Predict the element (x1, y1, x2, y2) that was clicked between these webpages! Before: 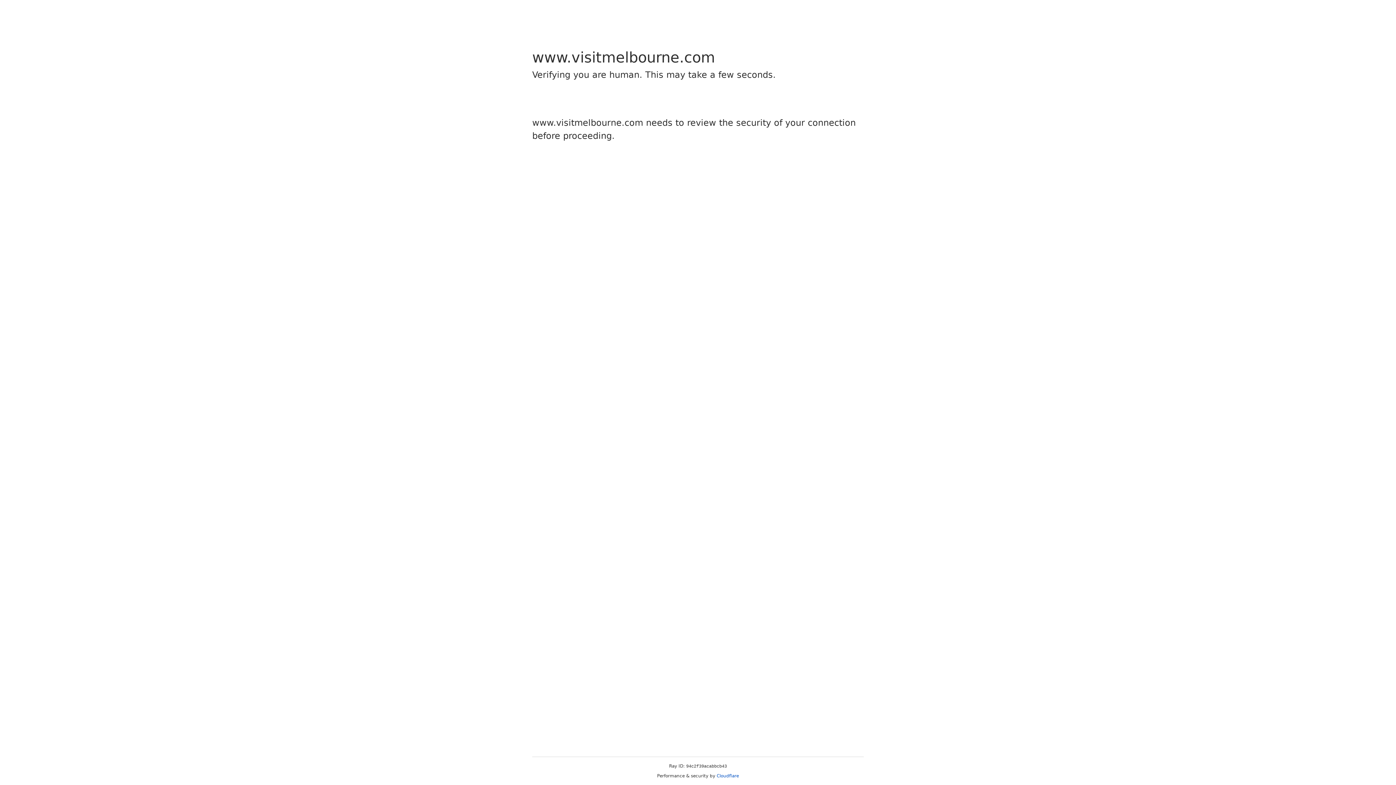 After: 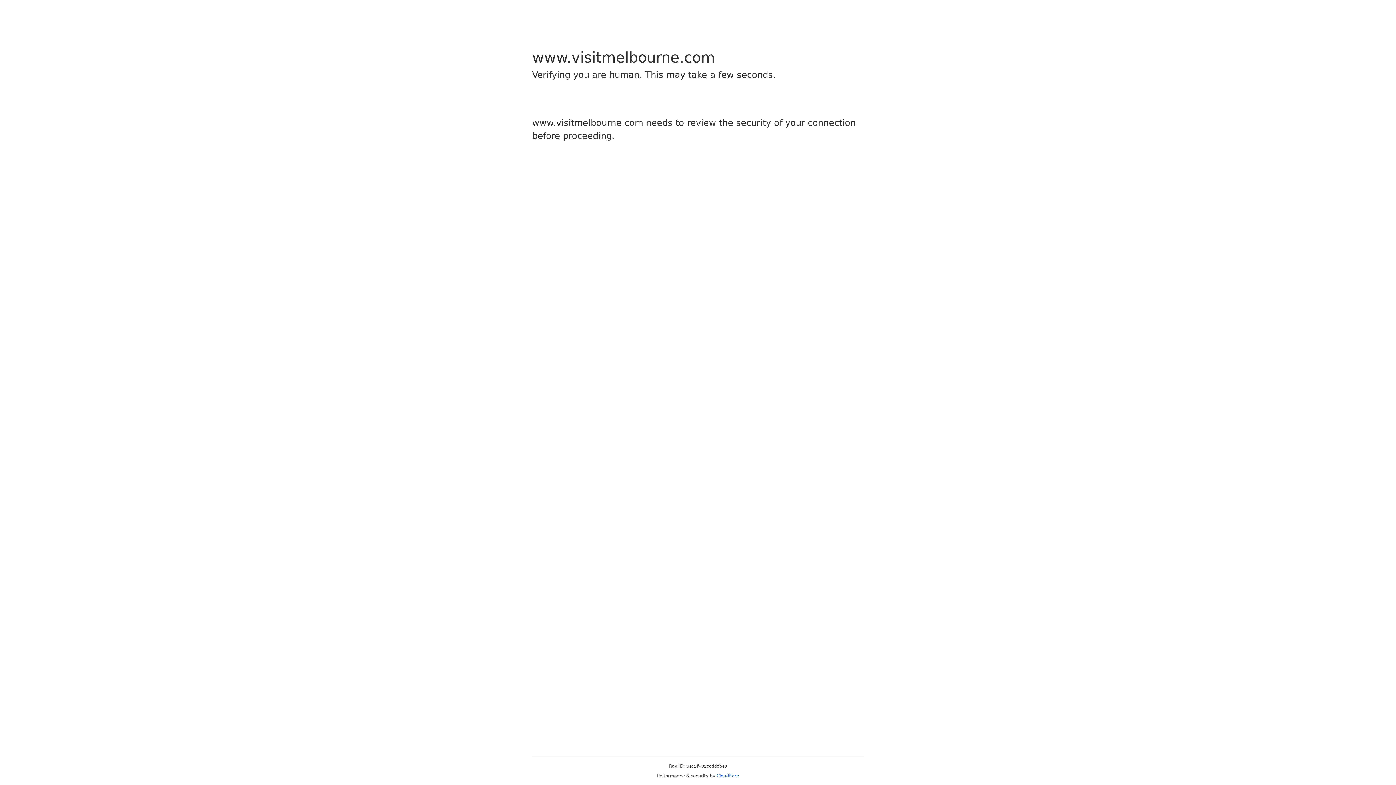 Action: bbox: (716, 773, 739, 778) label: Cloudflare